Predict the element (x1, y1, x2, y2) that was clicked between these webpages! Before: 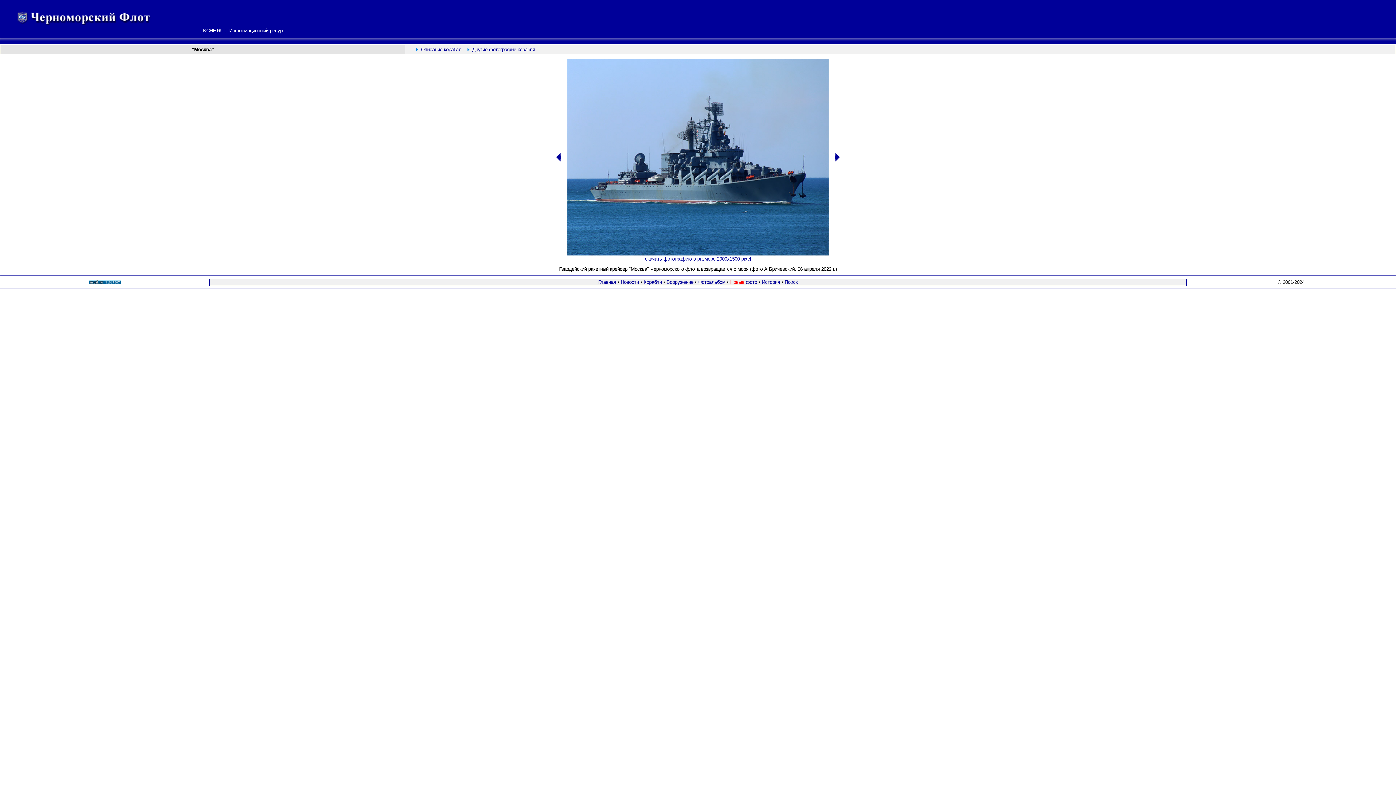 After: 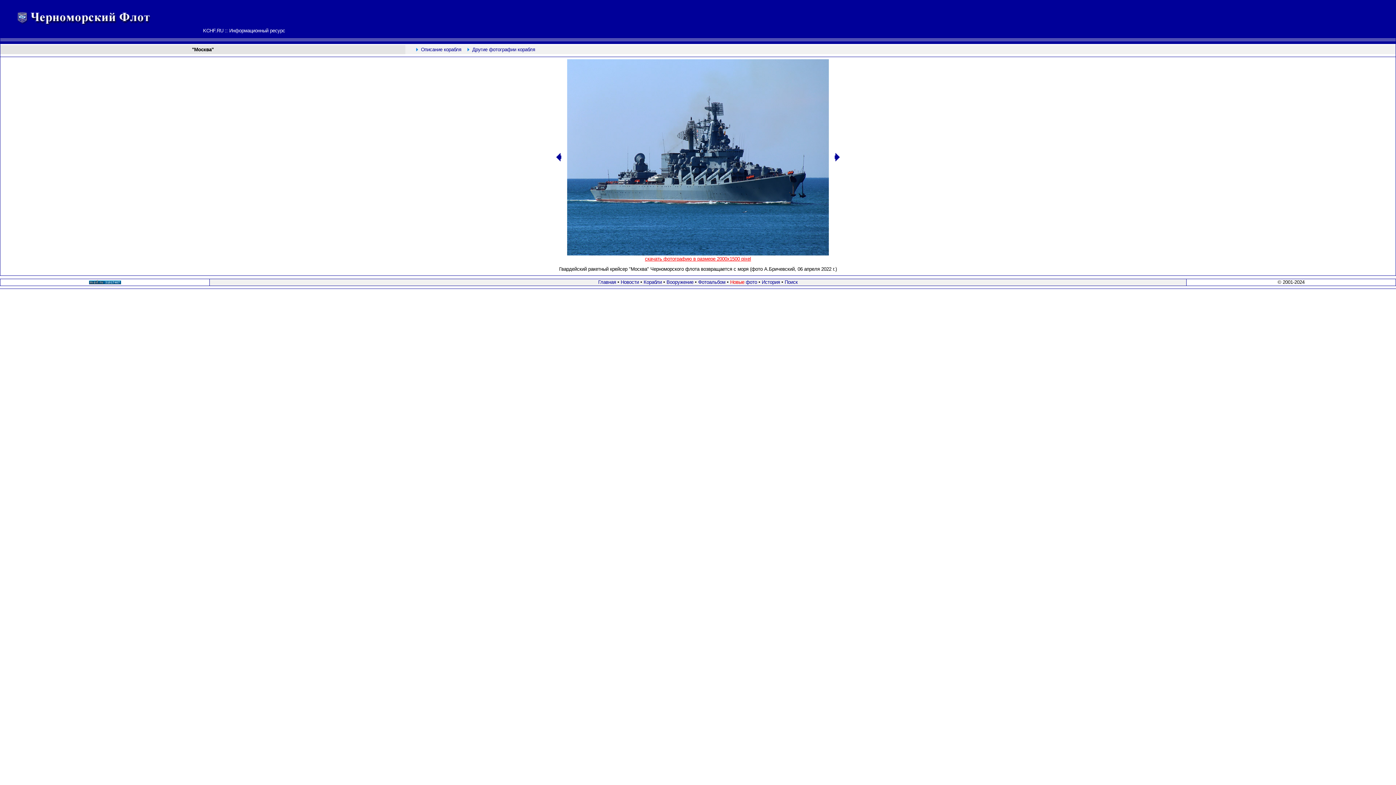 Action: label: скачать фотографию в размере 2000х1500 pixel bbox: (645, 256, 751, 261)